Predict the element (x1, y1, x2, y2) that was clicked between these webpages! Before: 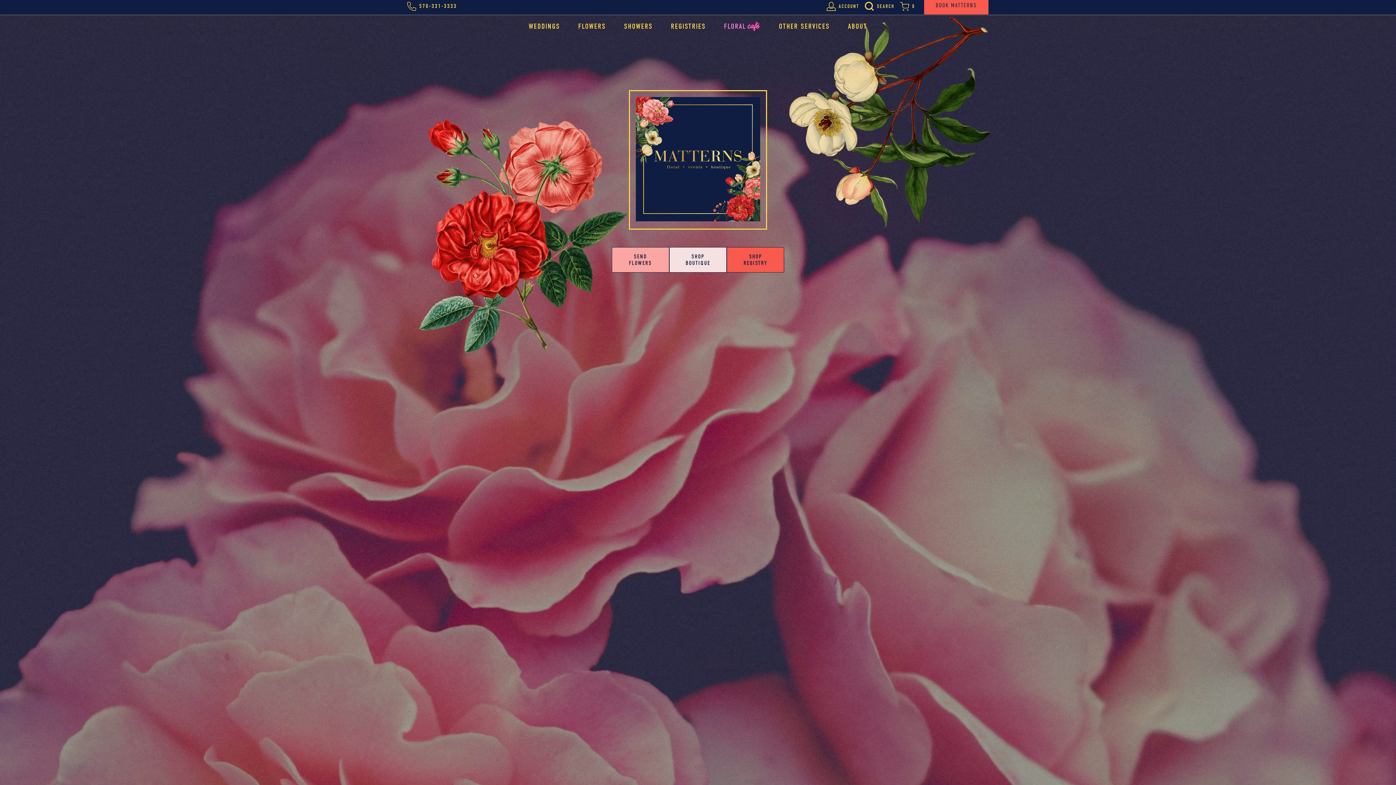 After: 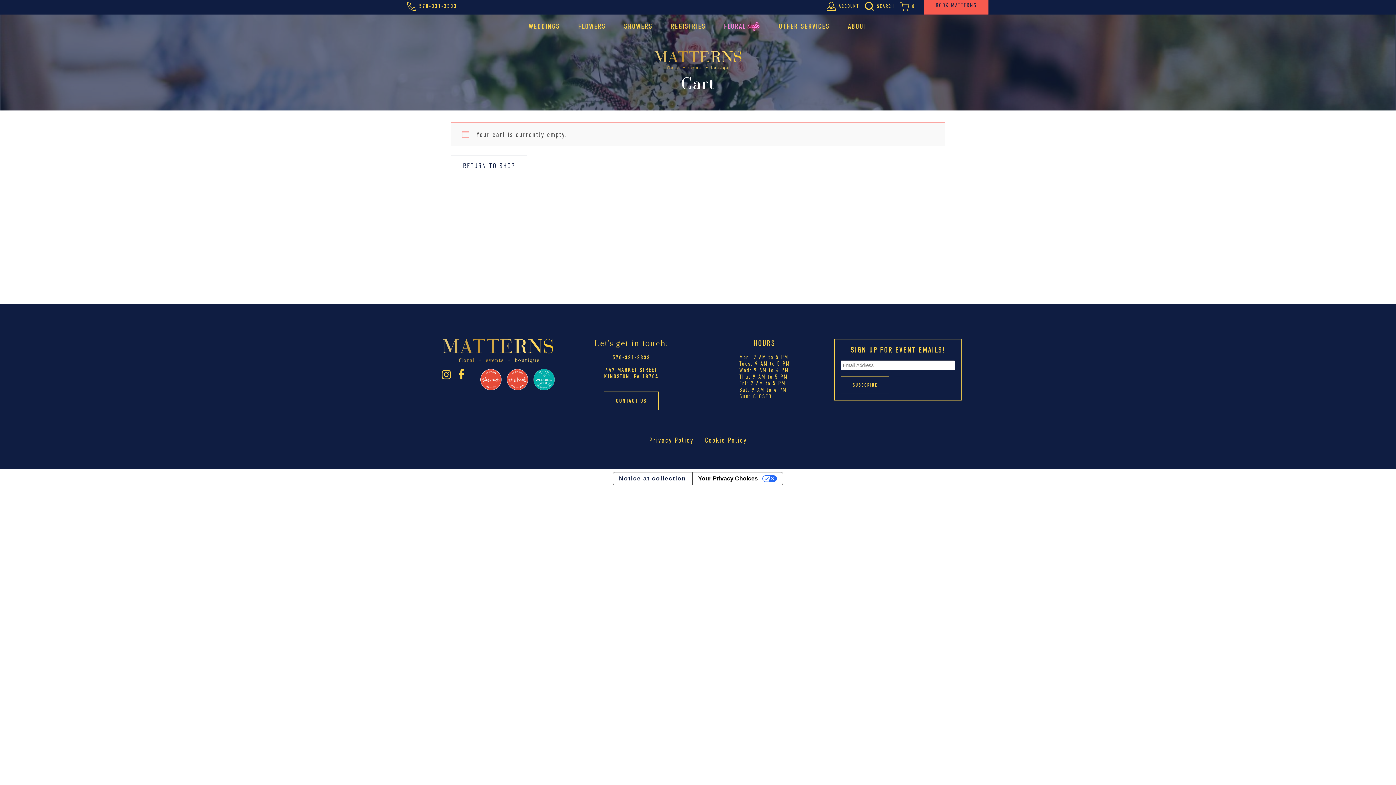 Action: label: 0 bbox: (900, 1, 915, 10)